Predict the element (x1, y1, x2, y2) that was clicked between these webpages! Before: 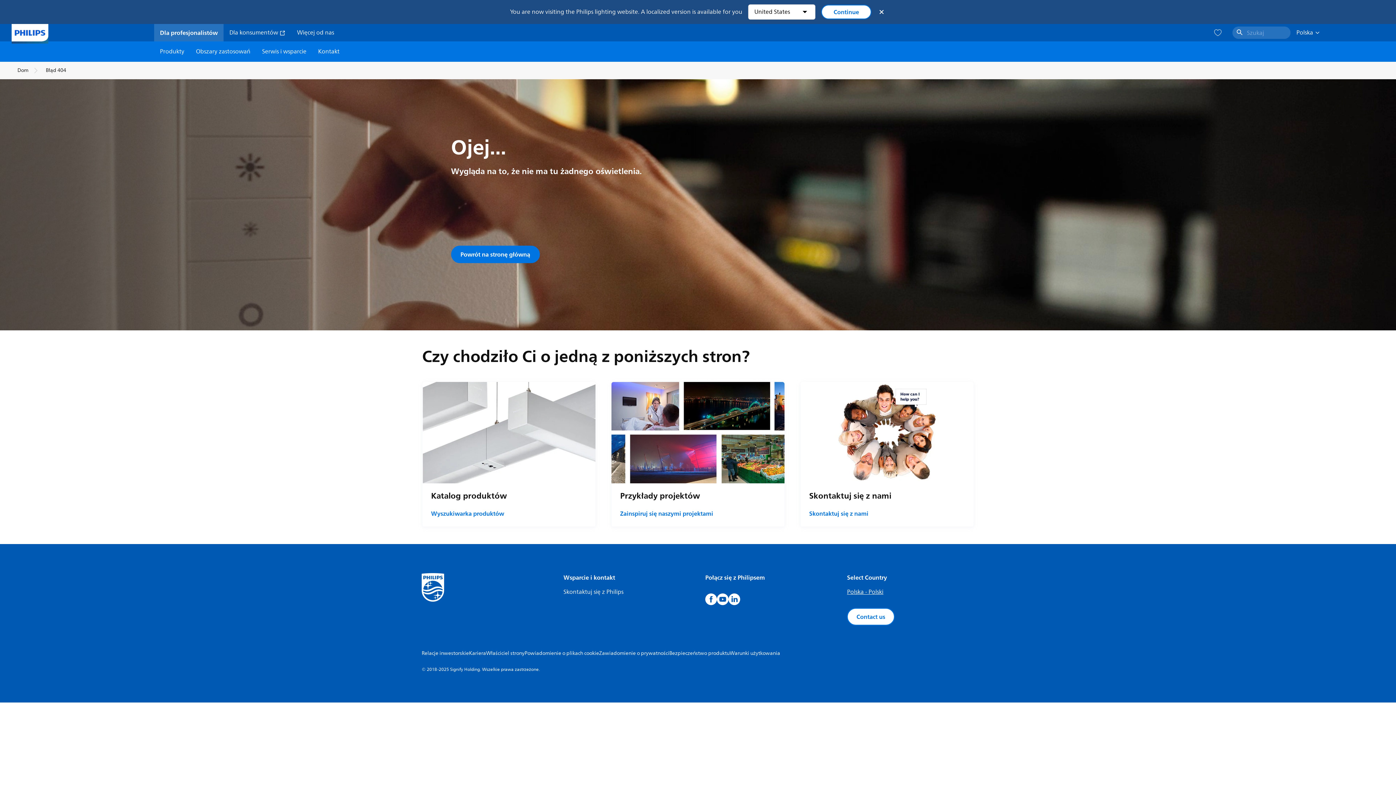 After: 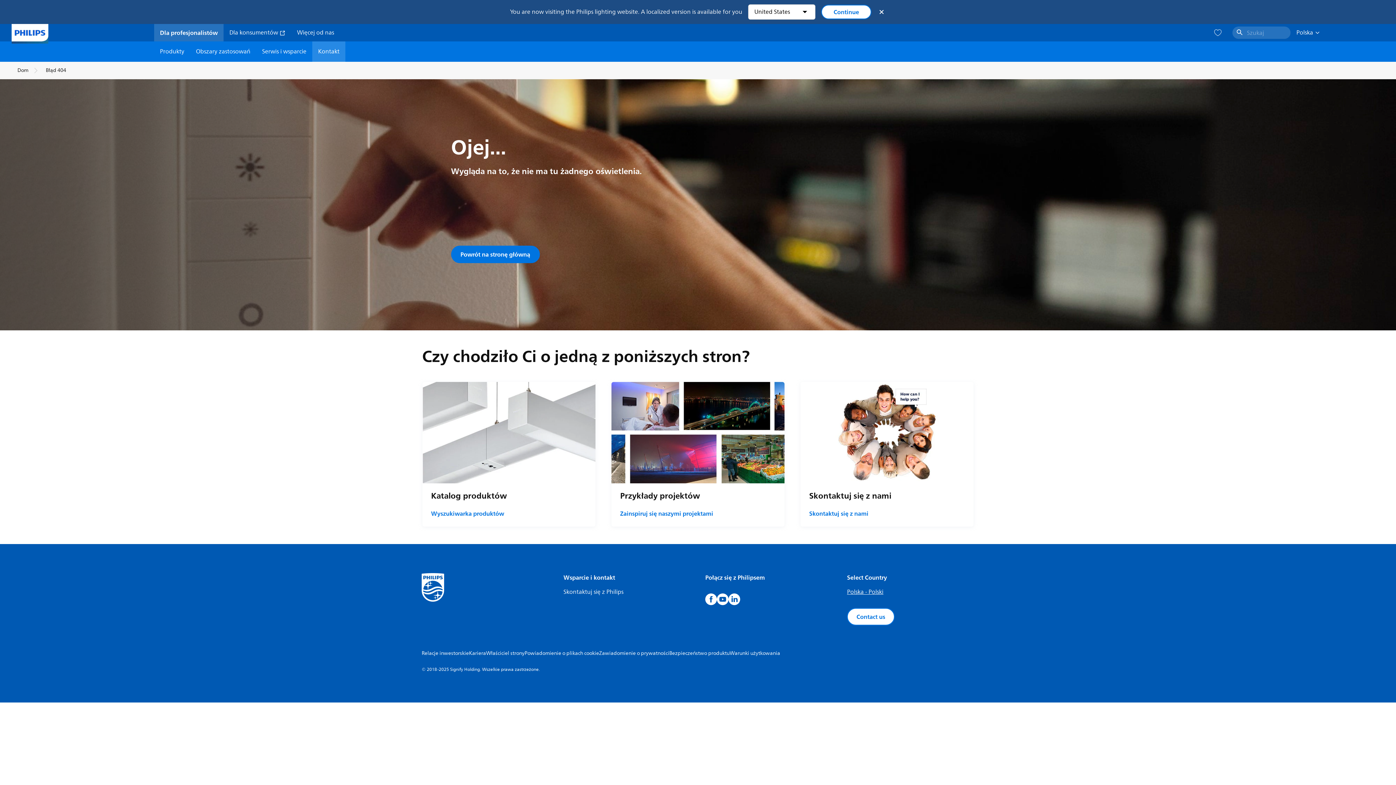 Action: bbox: (312, 41, 345, 61) label: Kontakt